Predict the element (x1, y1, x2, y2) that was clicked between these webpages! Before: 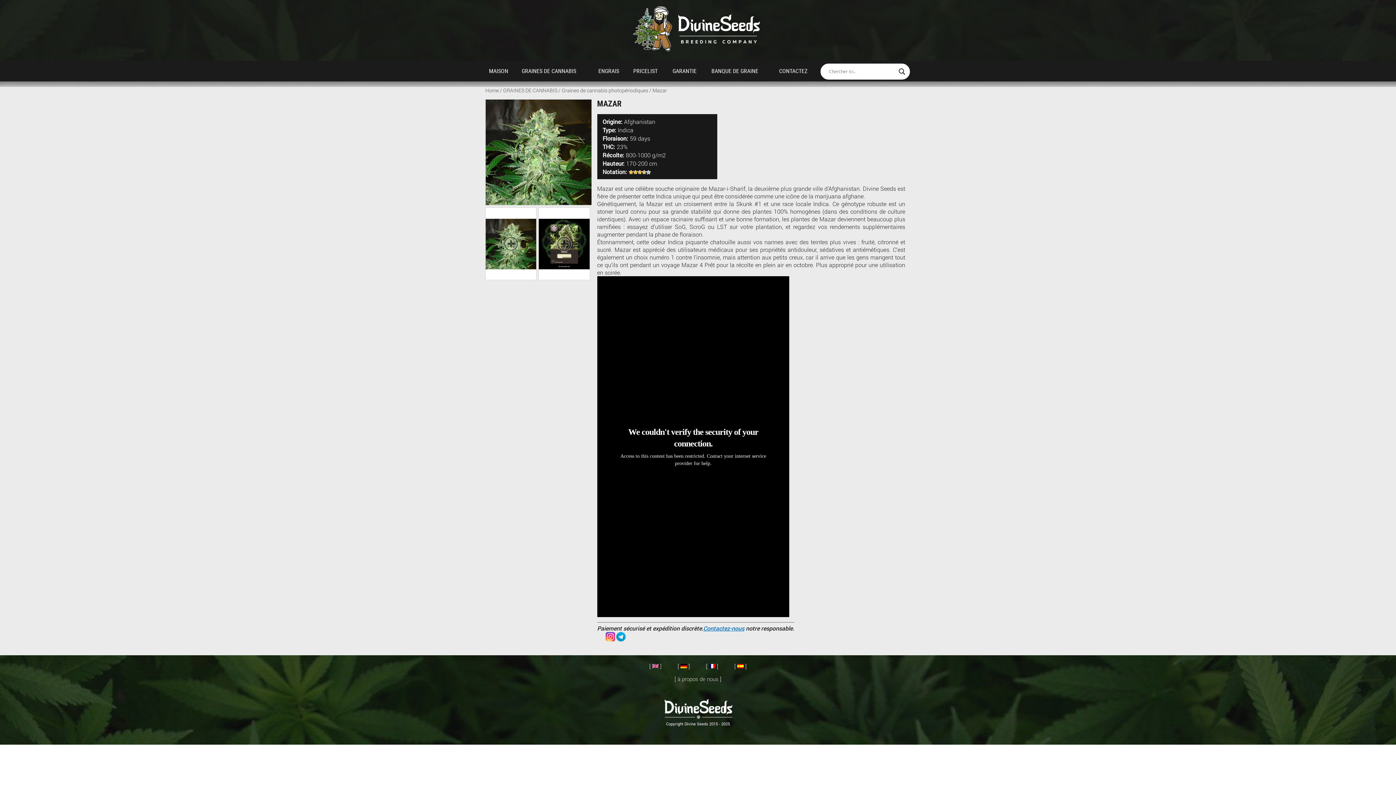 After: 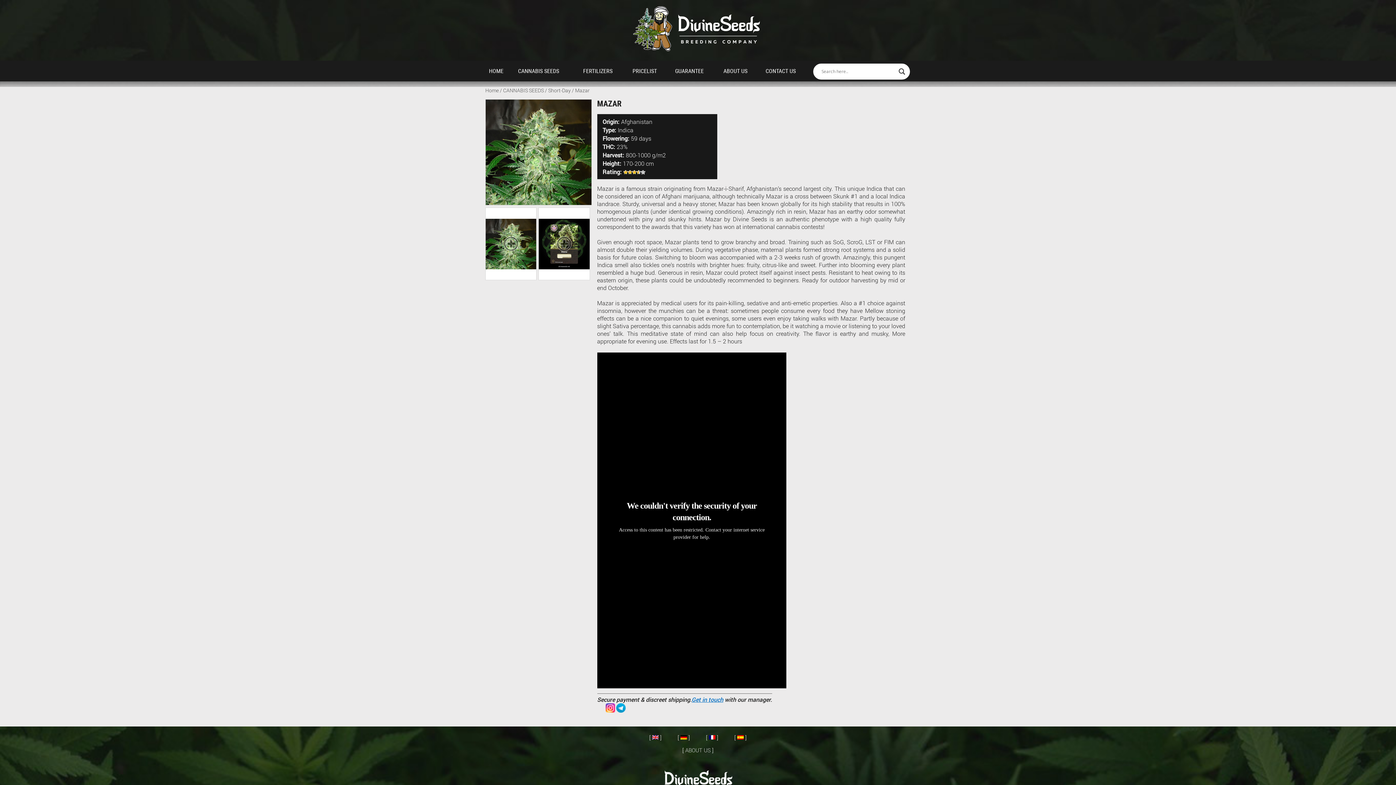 Action: bbox: (649, 662, 661, 670)